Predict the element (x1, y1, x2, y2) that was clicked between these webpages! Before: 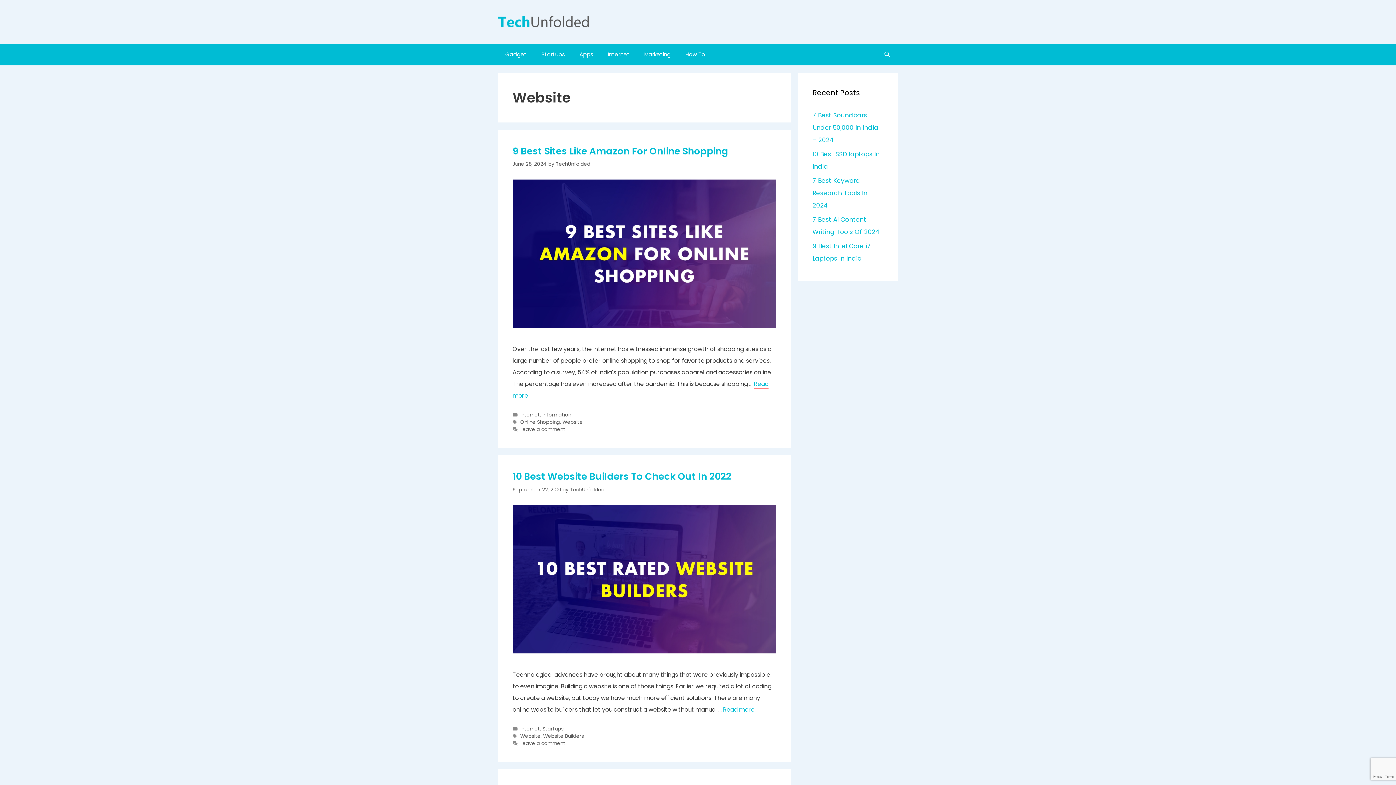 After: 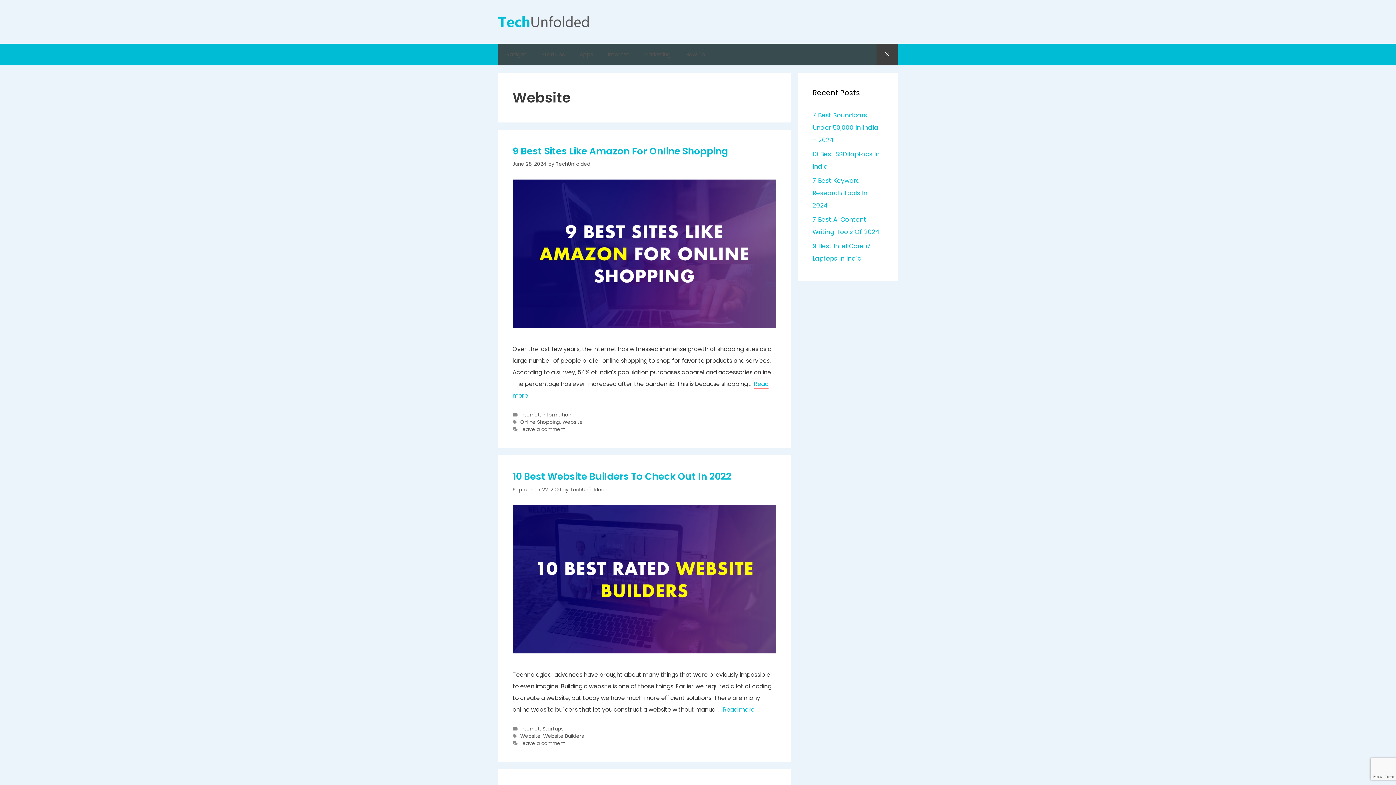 Action: bbox: (876, 43, 898, 65) label: Open Search Bar